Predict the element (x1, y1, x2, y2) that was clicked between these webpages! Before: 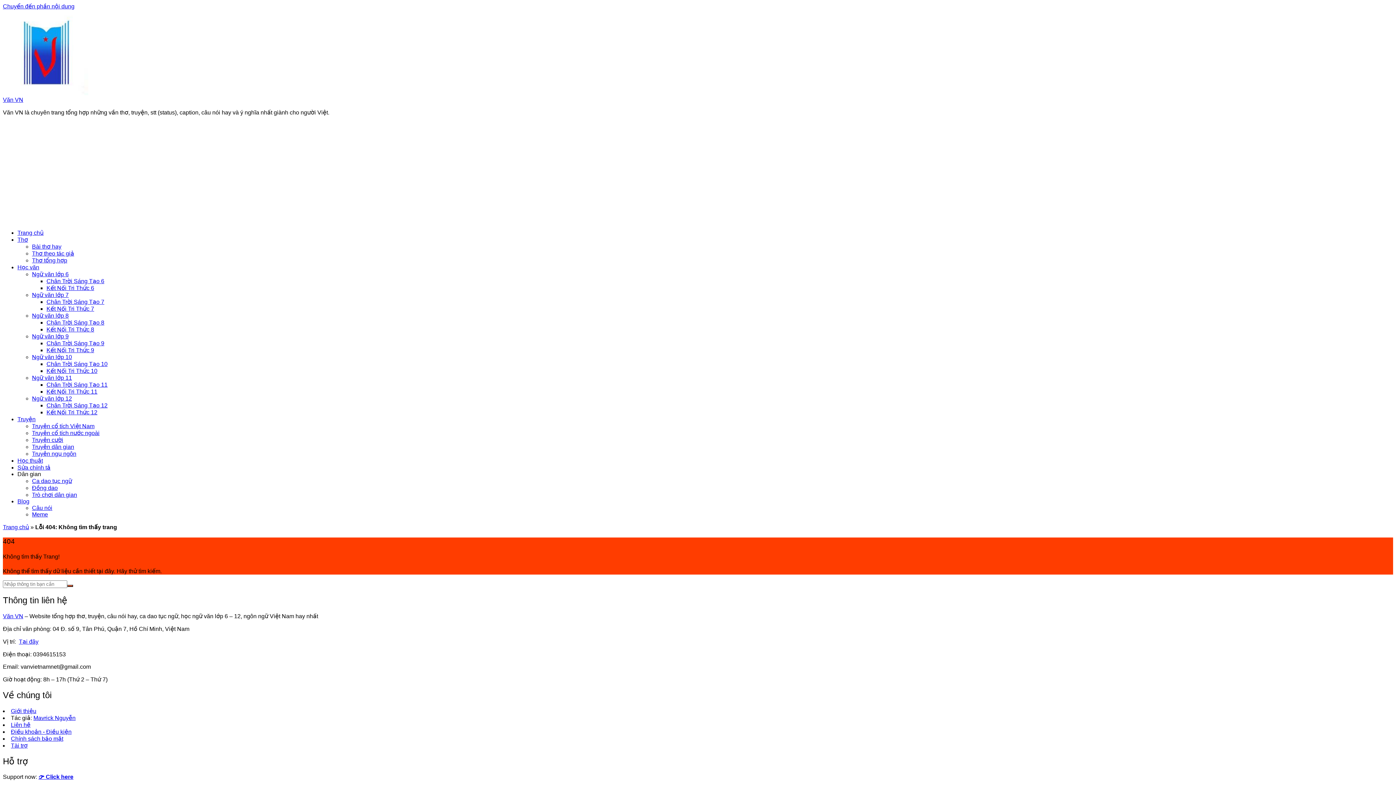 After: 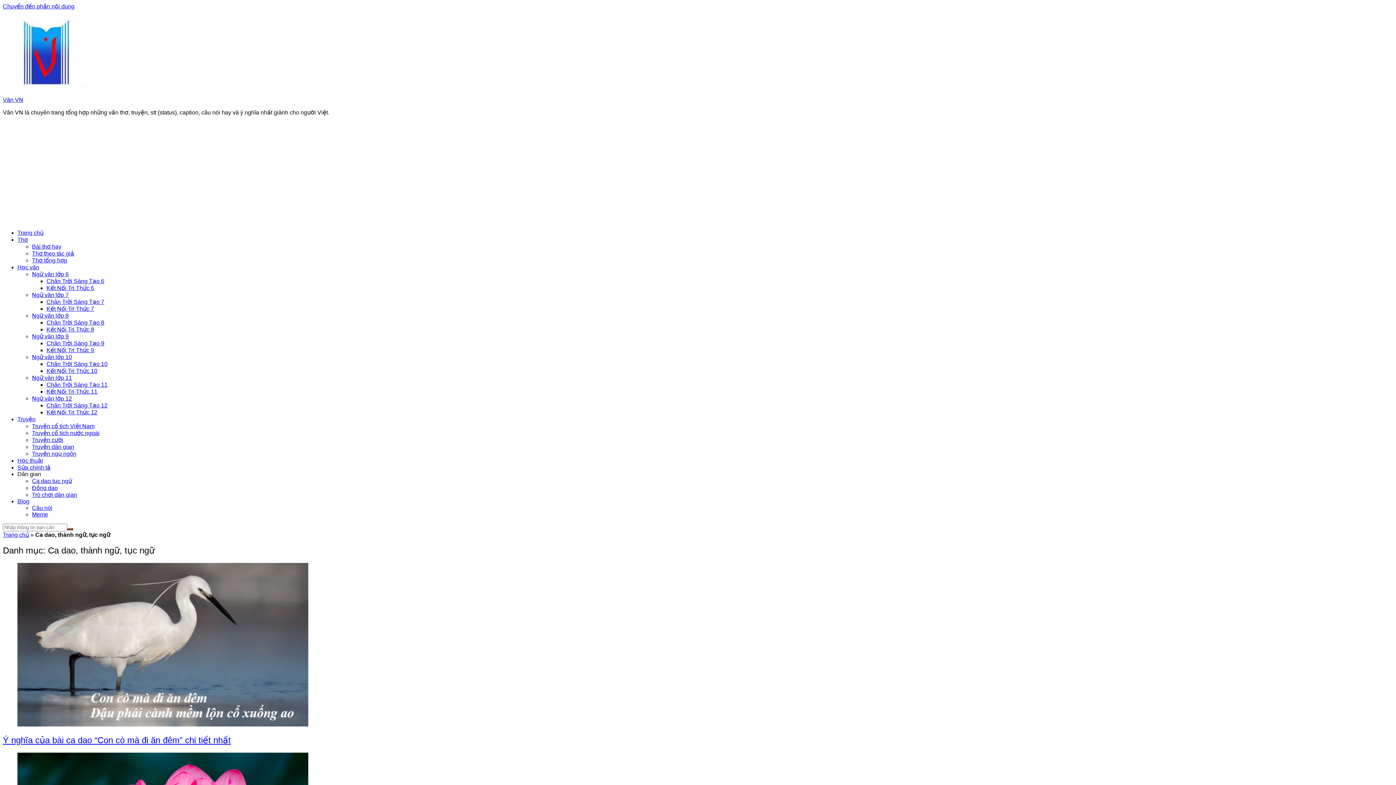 Action: label: Ca dao tục ngữ bbox: (32, 478, 72, 484)